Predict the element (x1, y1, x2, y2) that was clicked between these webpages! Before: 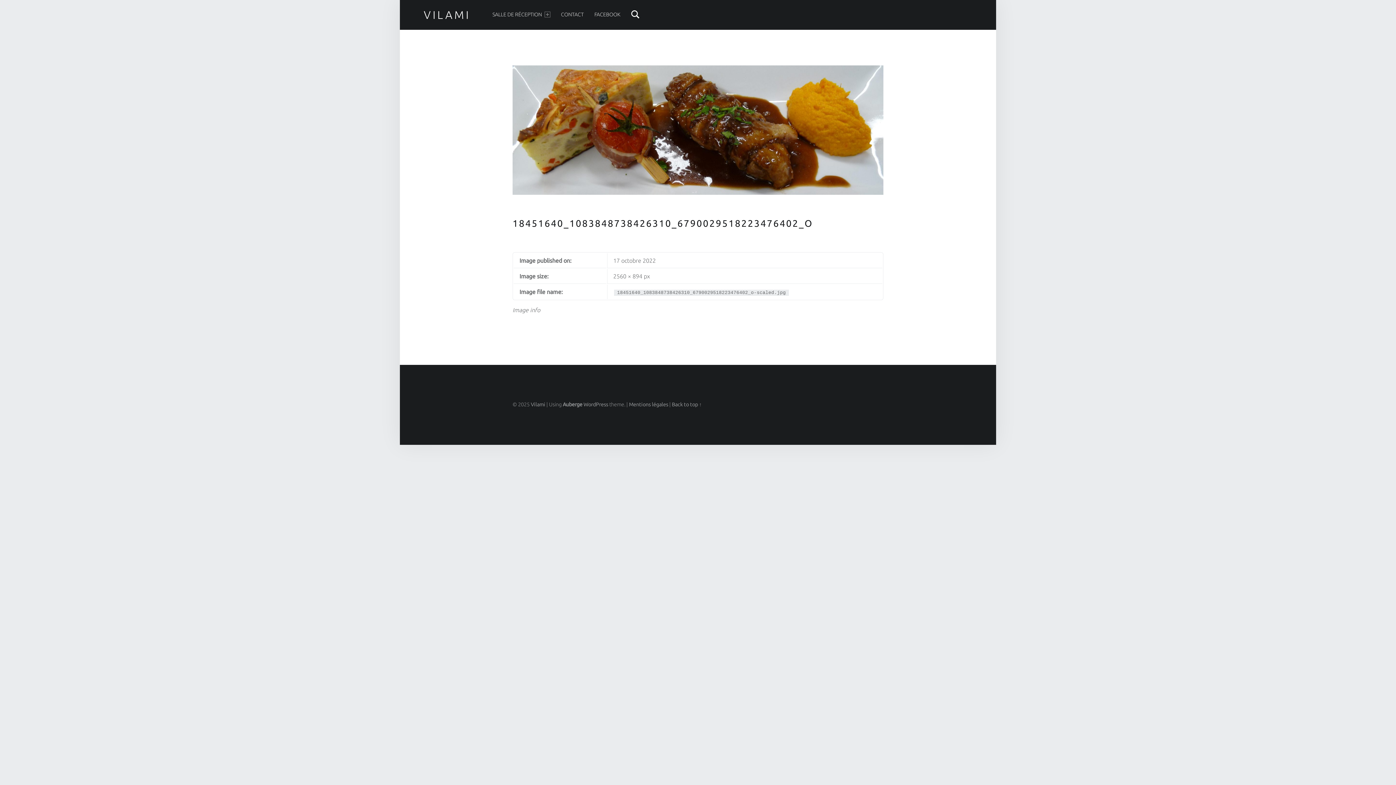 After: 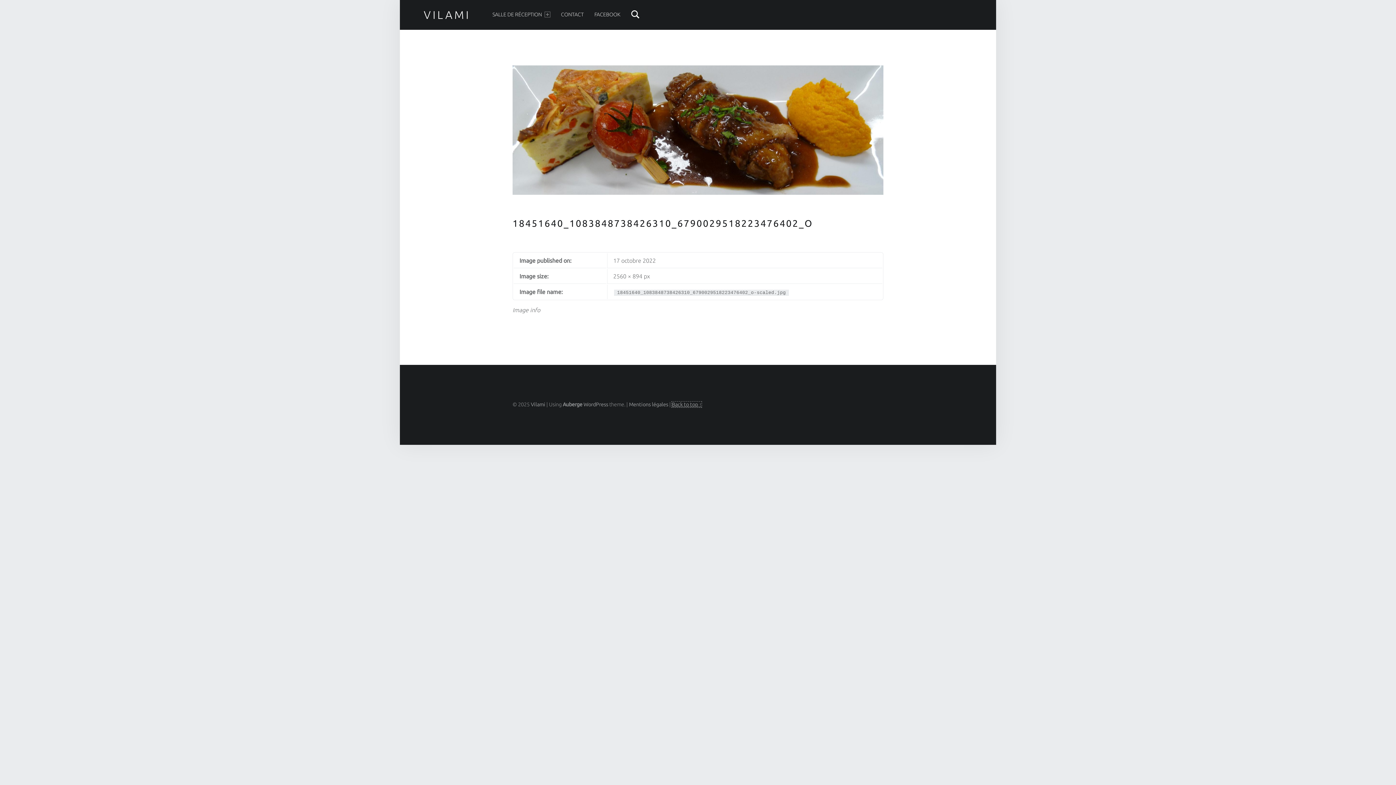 Action: bbox: (672, 401, 701, 407) label: Back to top ↑